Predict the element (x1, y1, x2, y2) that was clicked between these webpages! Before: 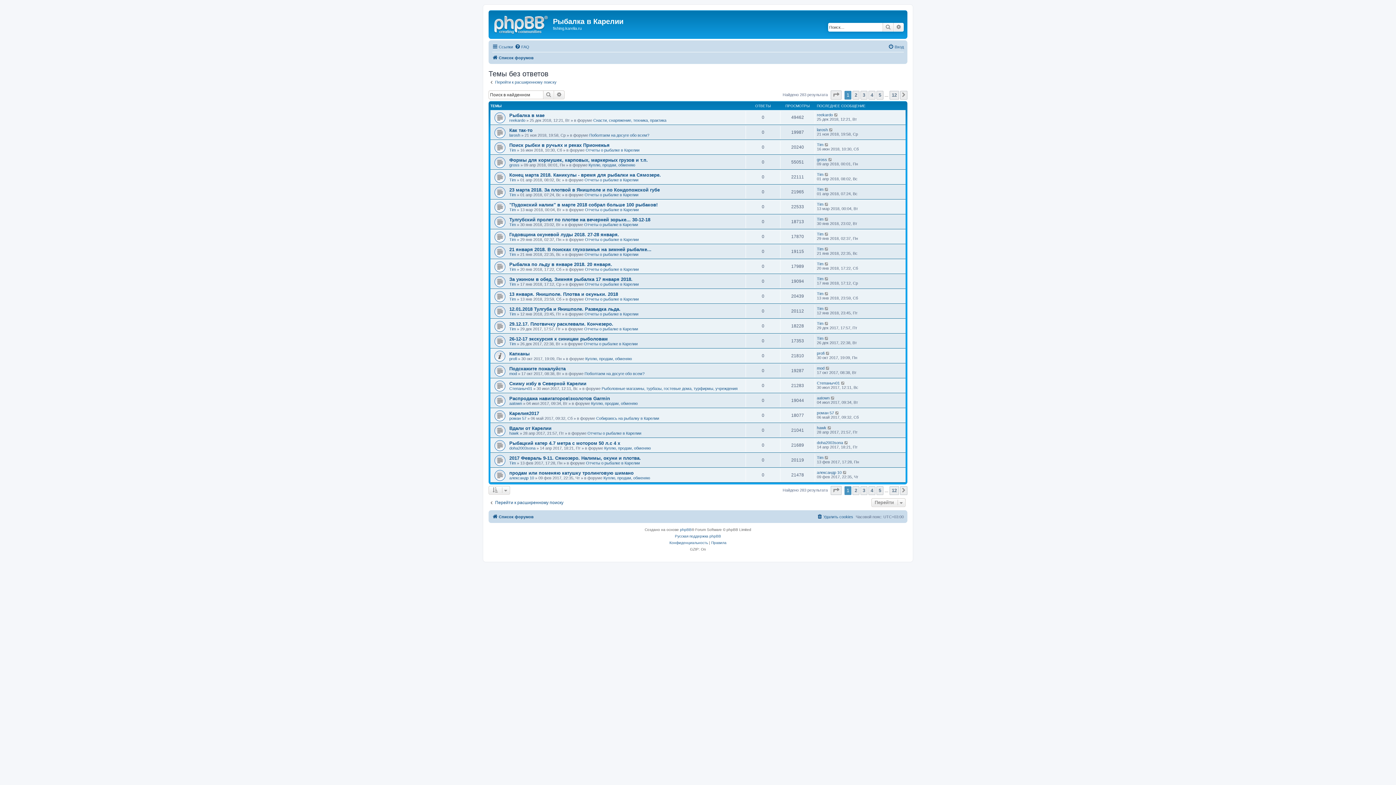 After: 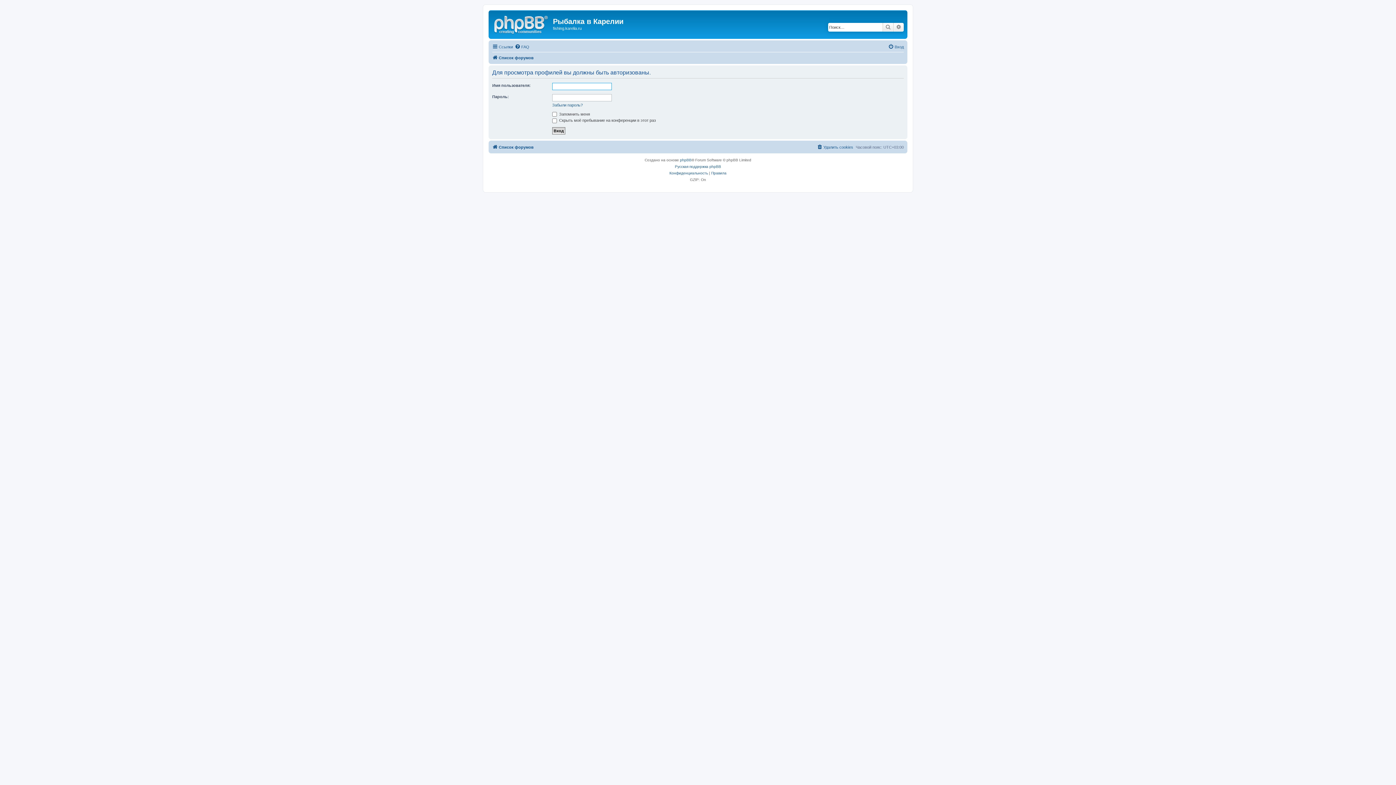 Action: bbox: (817, 381, 840, 385) label: Степаныч01